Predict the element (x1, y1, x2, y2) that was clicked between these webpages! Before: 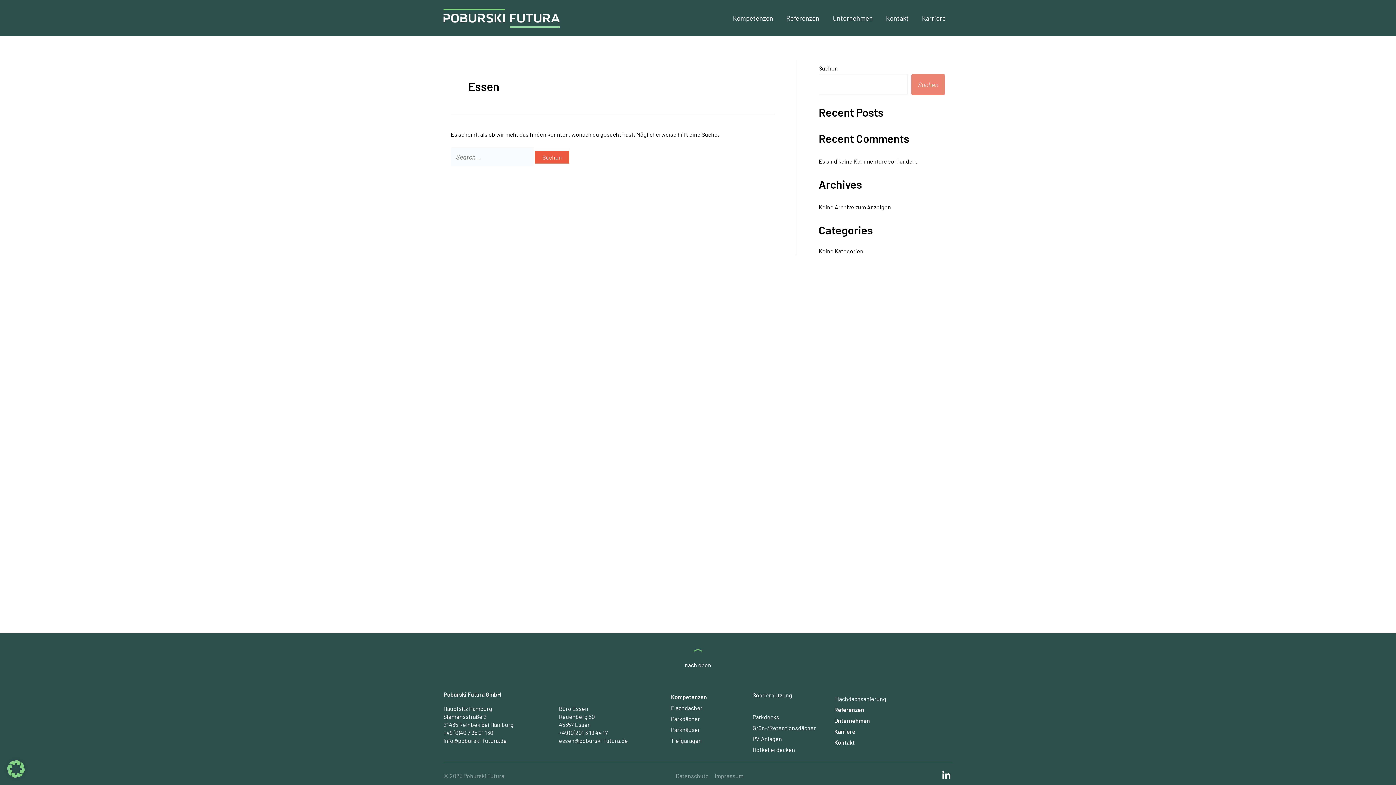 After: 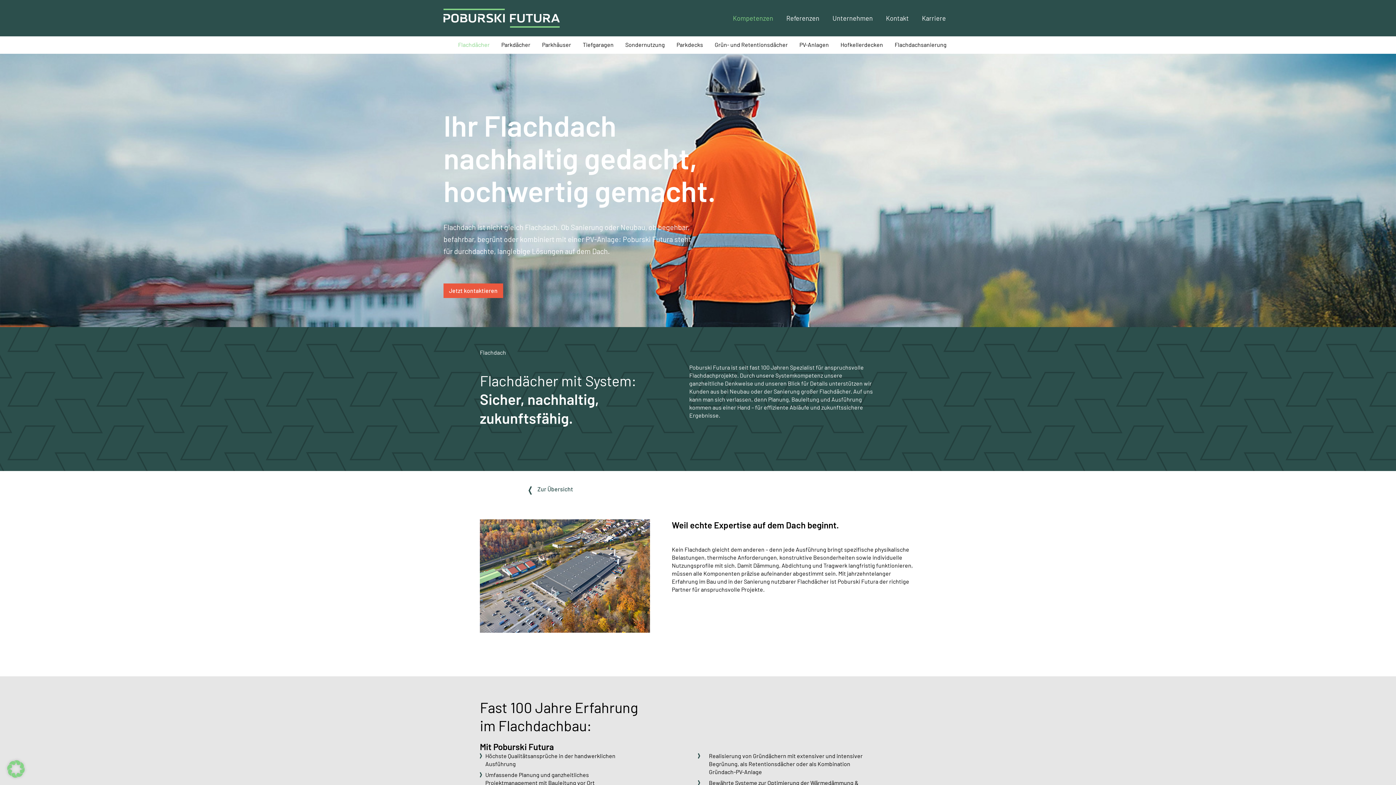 Action: label: Flachdächer bbox: (668, 702, 744, 713)